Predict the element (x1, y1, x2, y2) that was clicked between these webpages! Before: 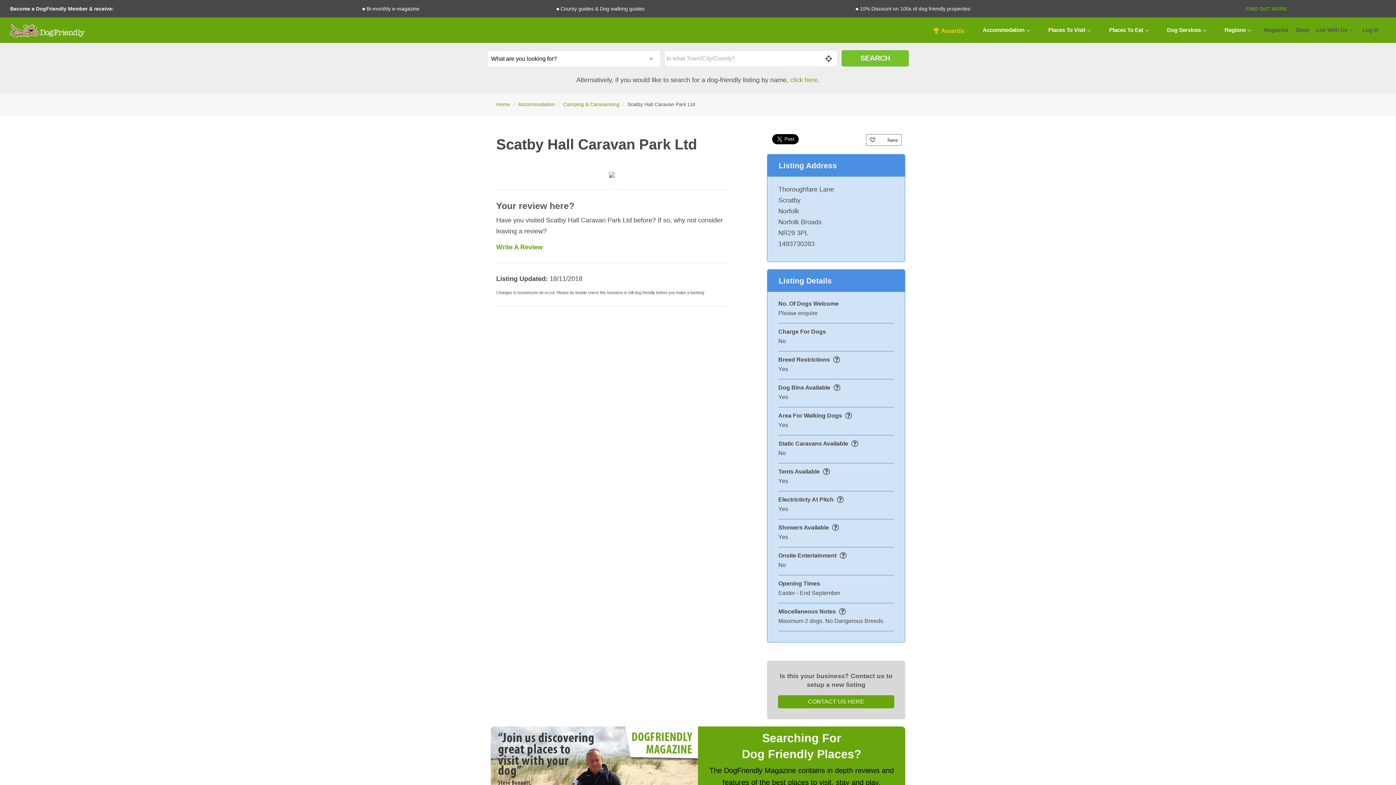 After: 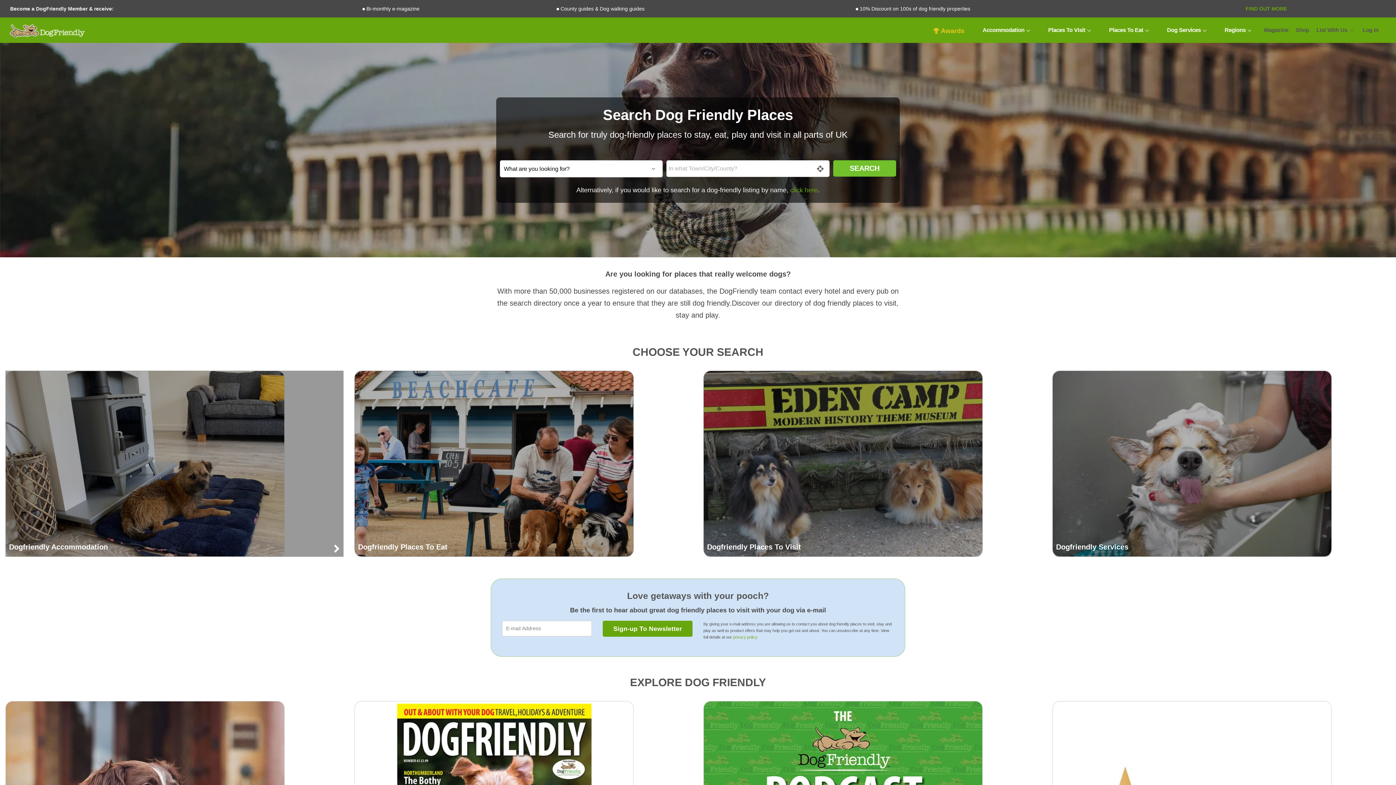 Action: label: Home bbox: (496, 101, 510, 107)